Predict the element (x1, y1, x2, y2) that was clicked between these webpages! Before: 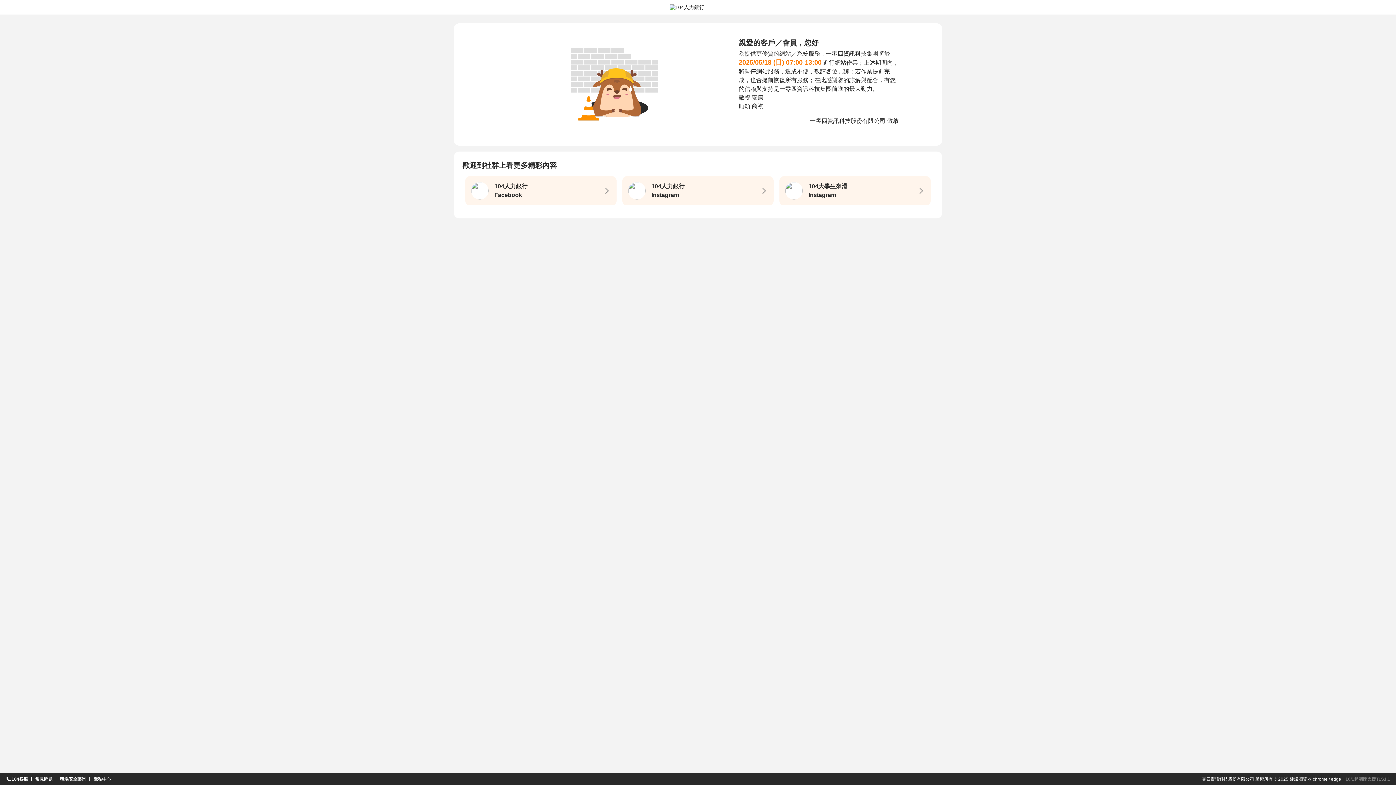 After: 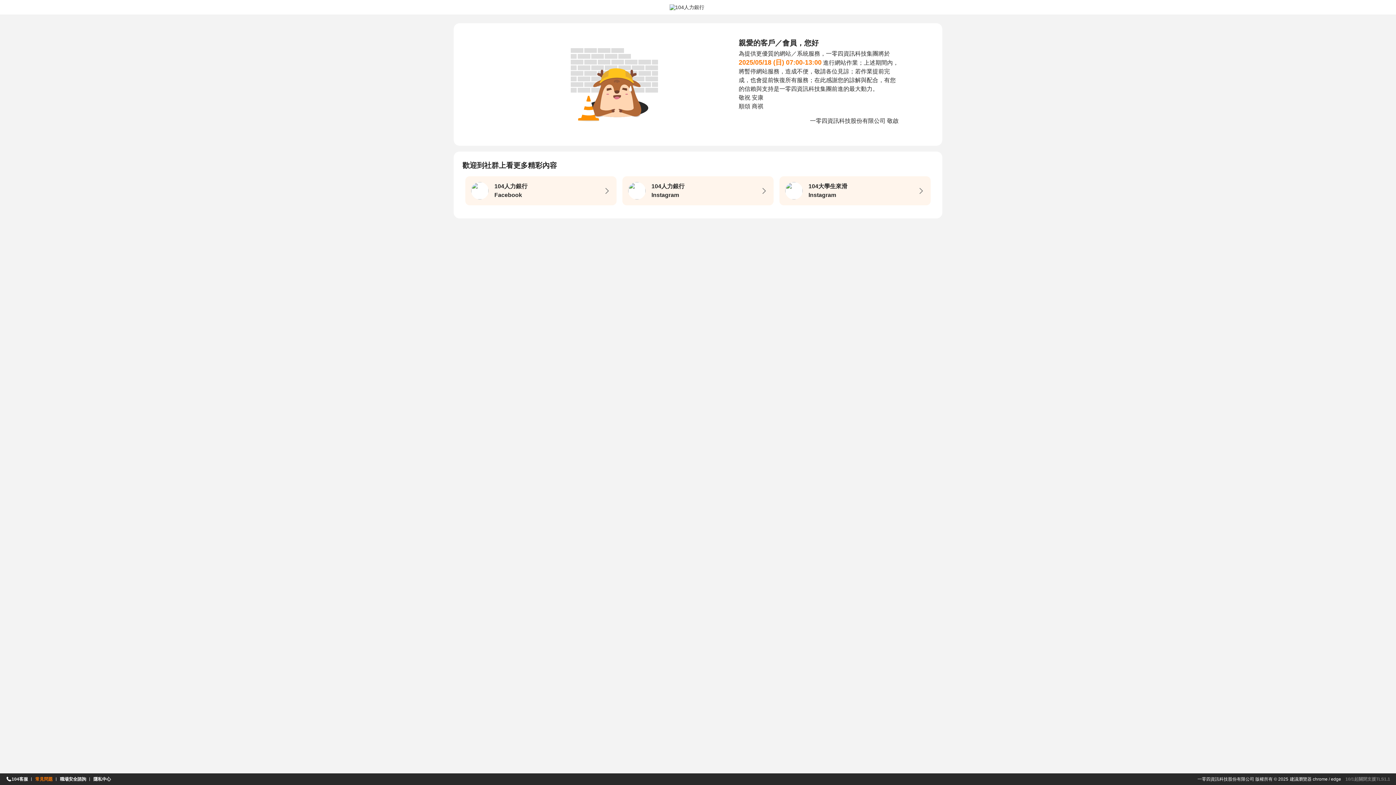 Action: bbox: (35, 774, 52, 784) label: 常見問題